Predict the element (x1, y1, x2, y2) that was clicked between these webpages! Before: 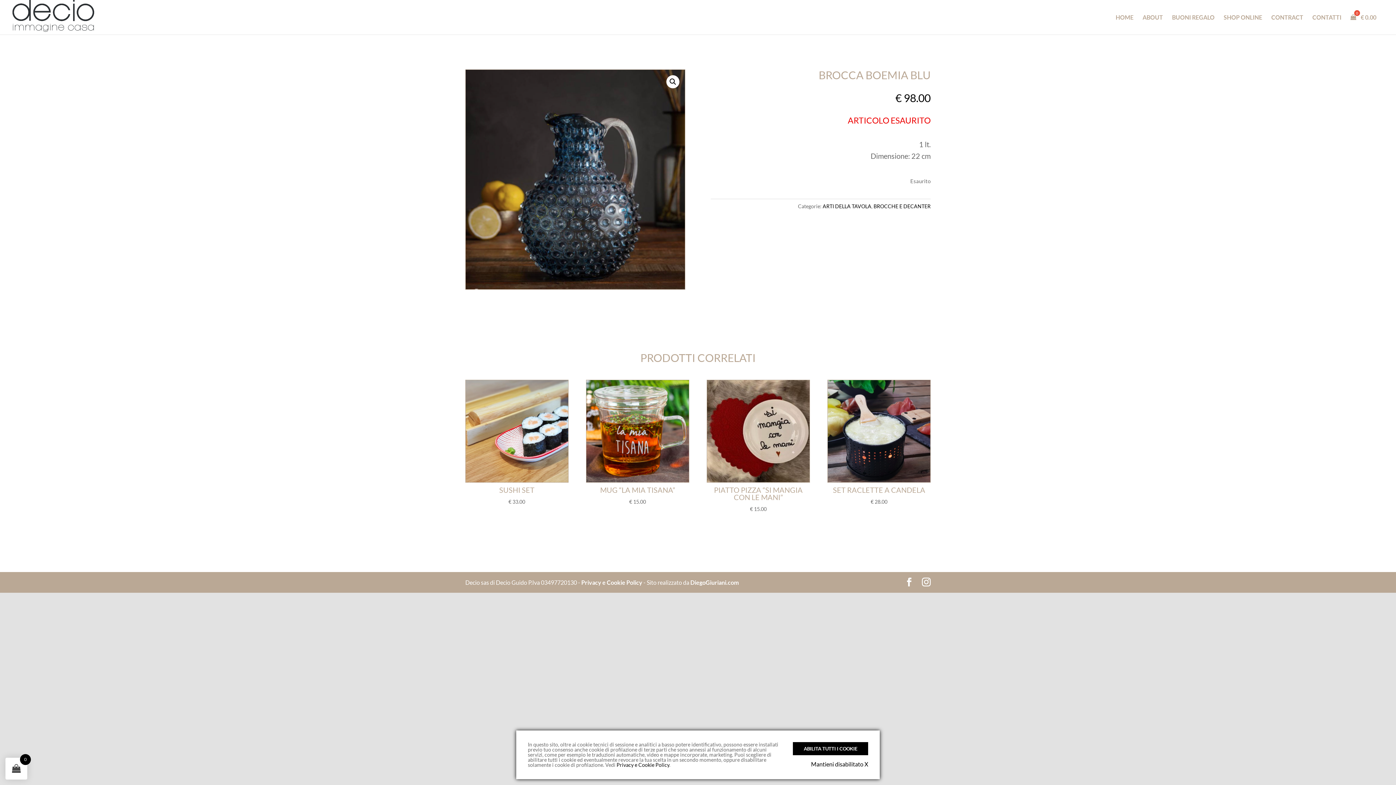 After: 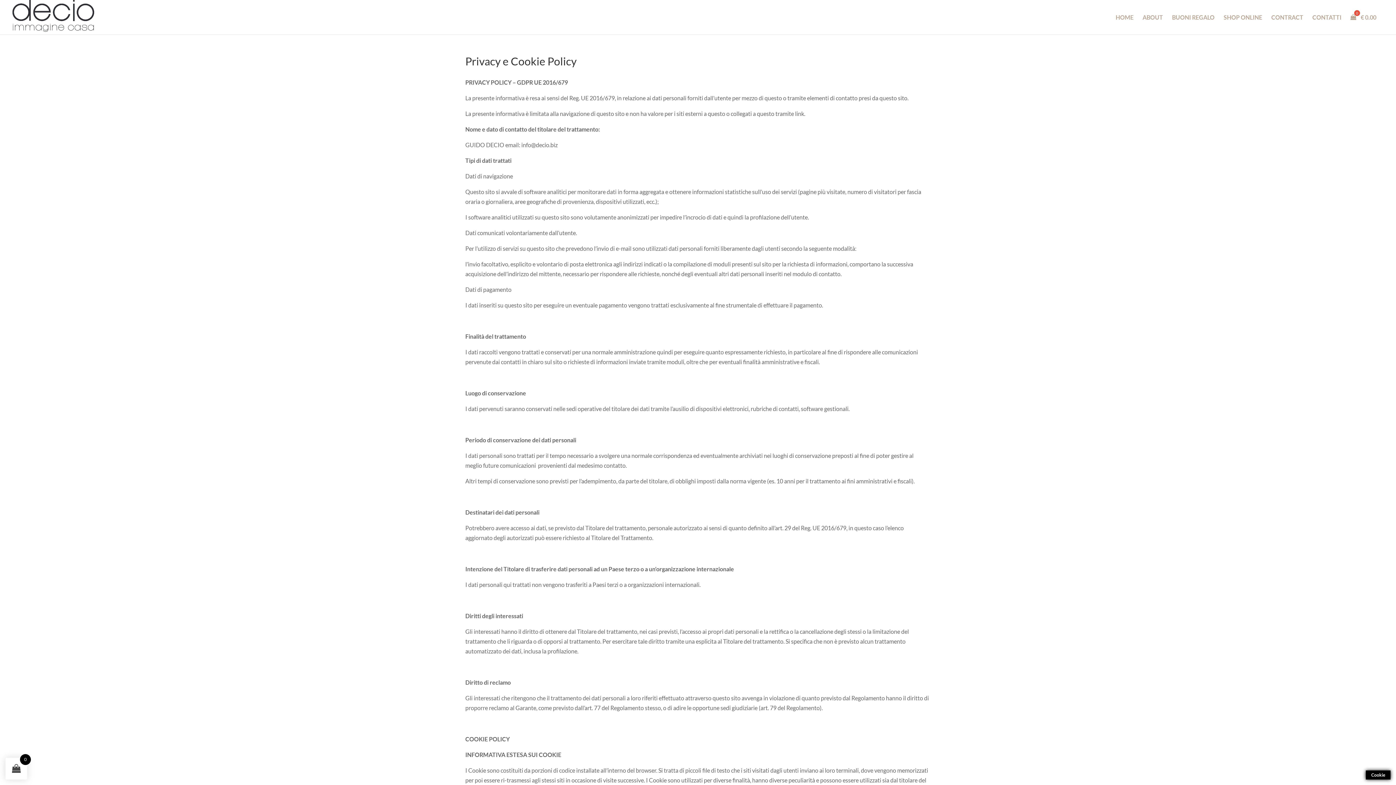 Action: bbox: (616, 762, 669, 768) label: Privacy e Cookie Policy